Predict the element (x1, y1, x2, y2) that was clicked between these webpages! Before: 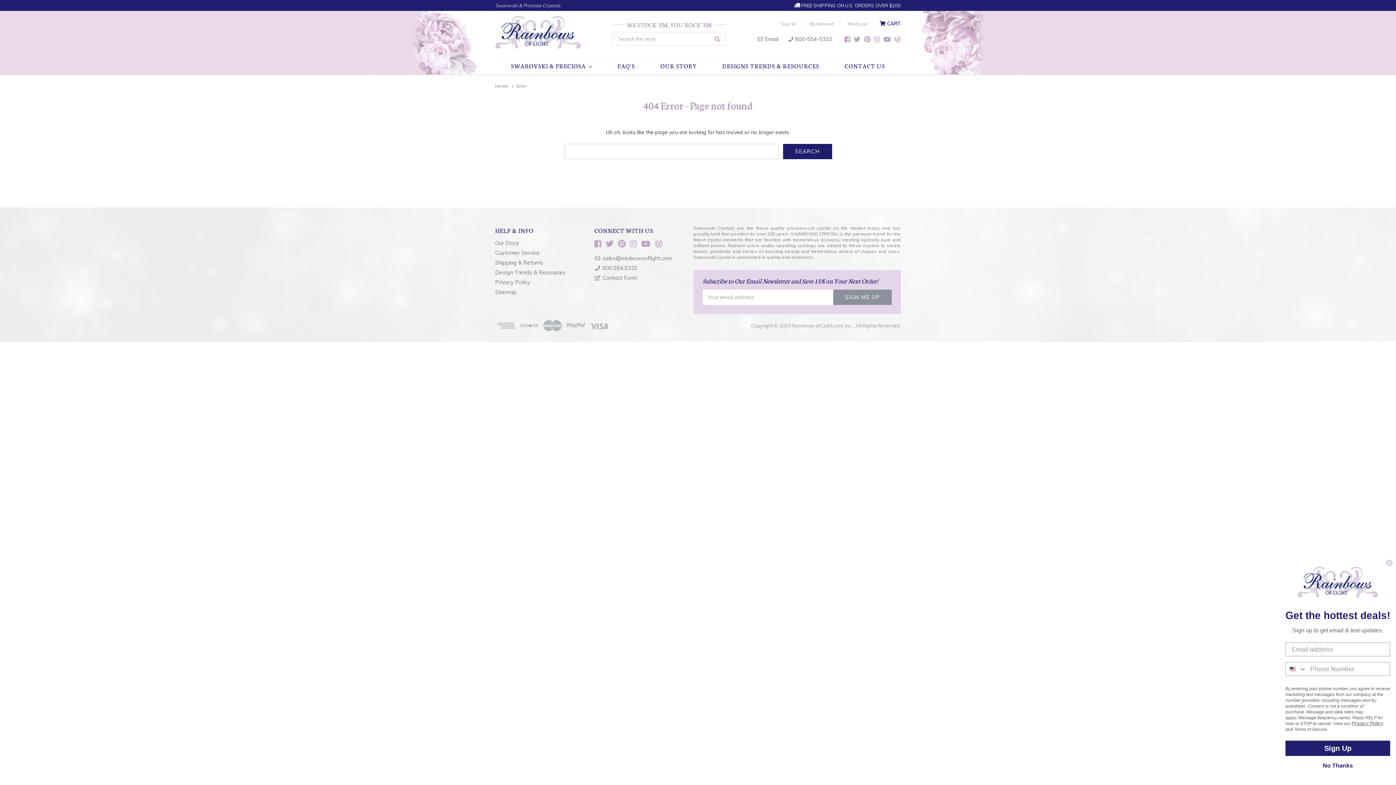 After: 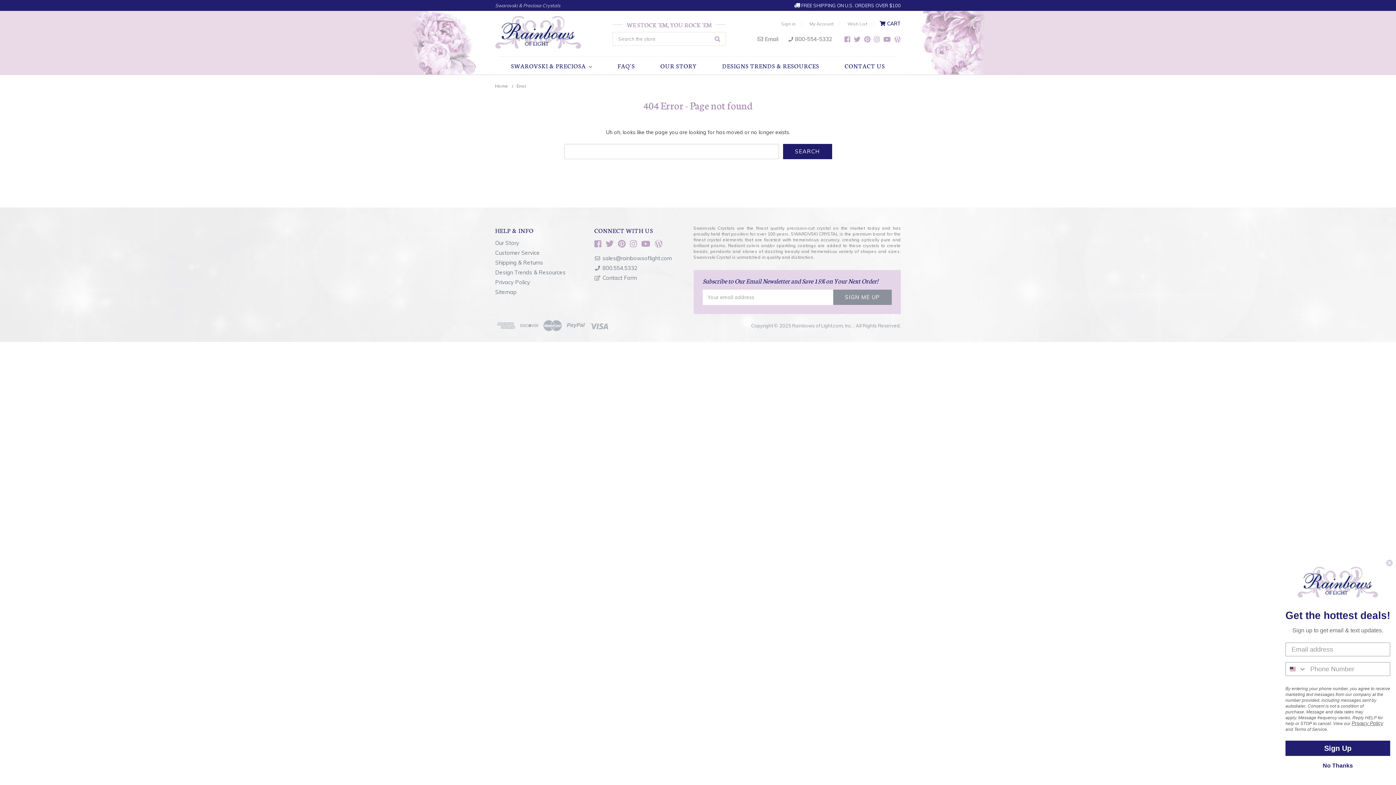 Action: bbox: (874, 36, 880, 43)